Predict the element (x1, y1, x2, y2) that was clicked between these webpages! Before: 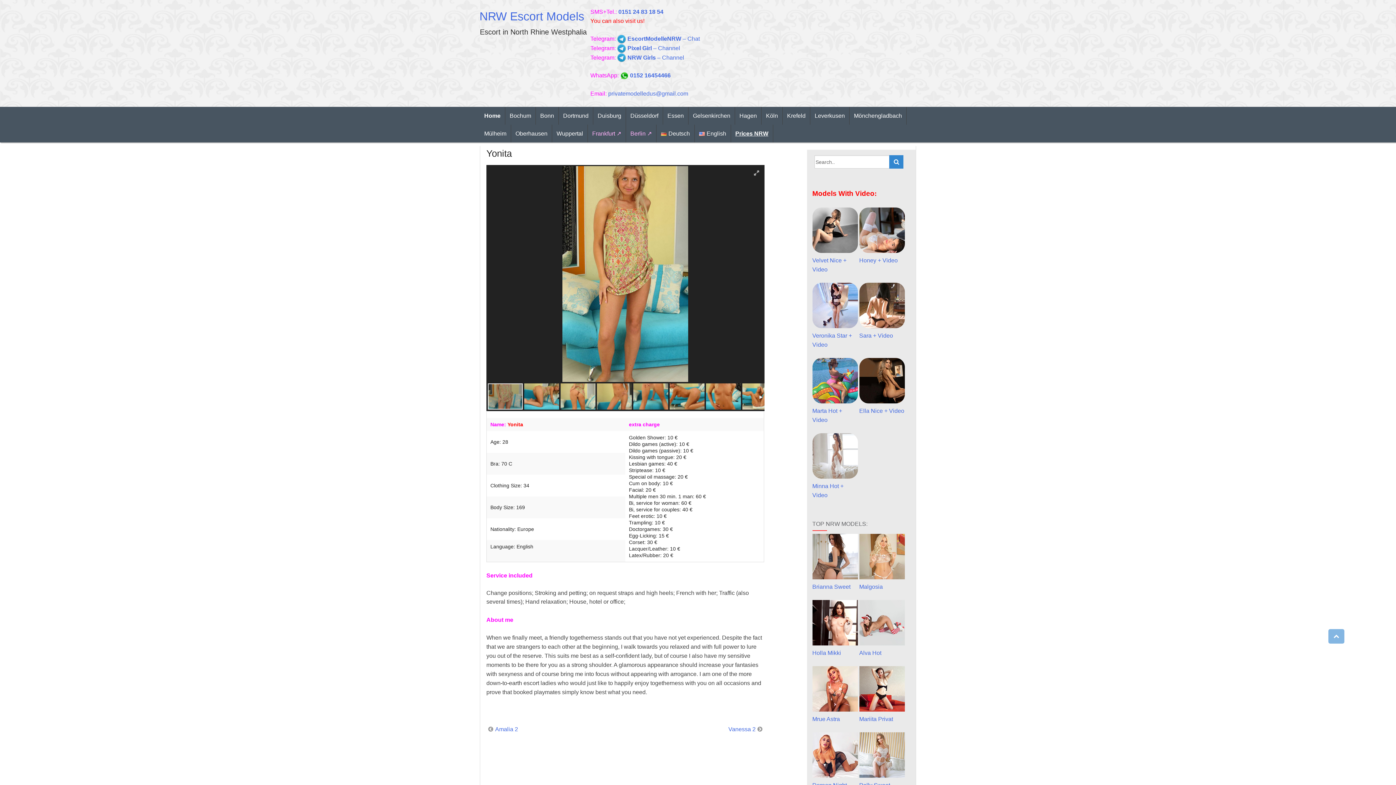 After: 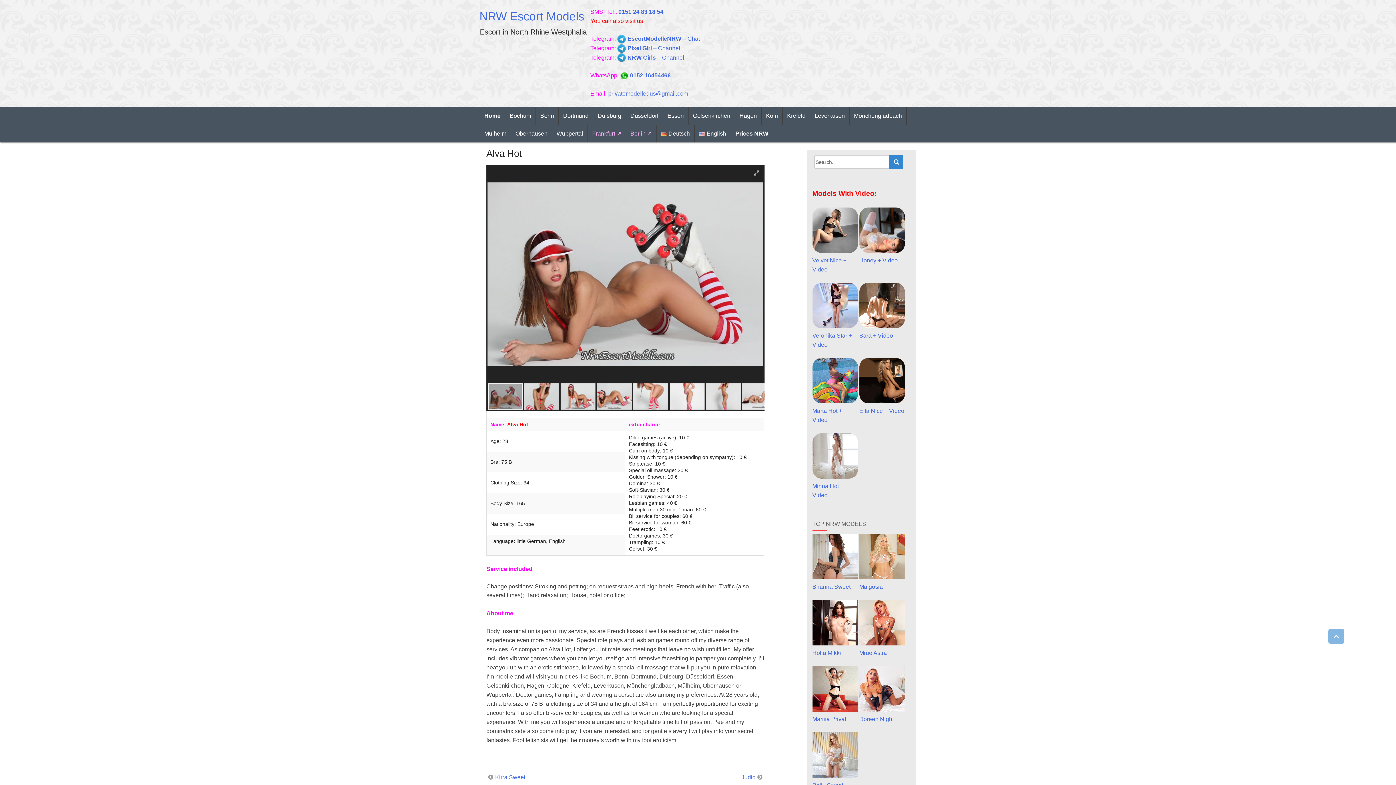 Action: bbox: (859, 600, 904, 645)